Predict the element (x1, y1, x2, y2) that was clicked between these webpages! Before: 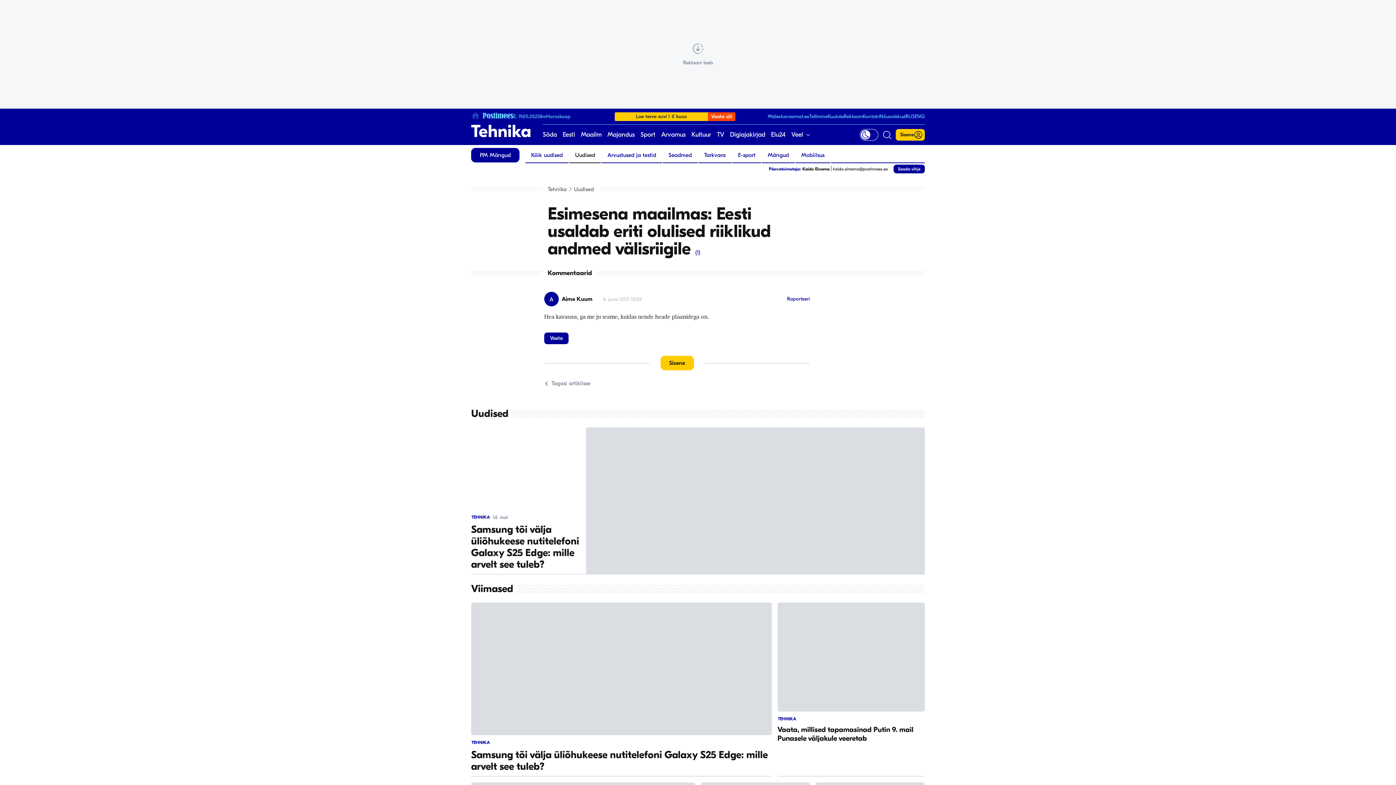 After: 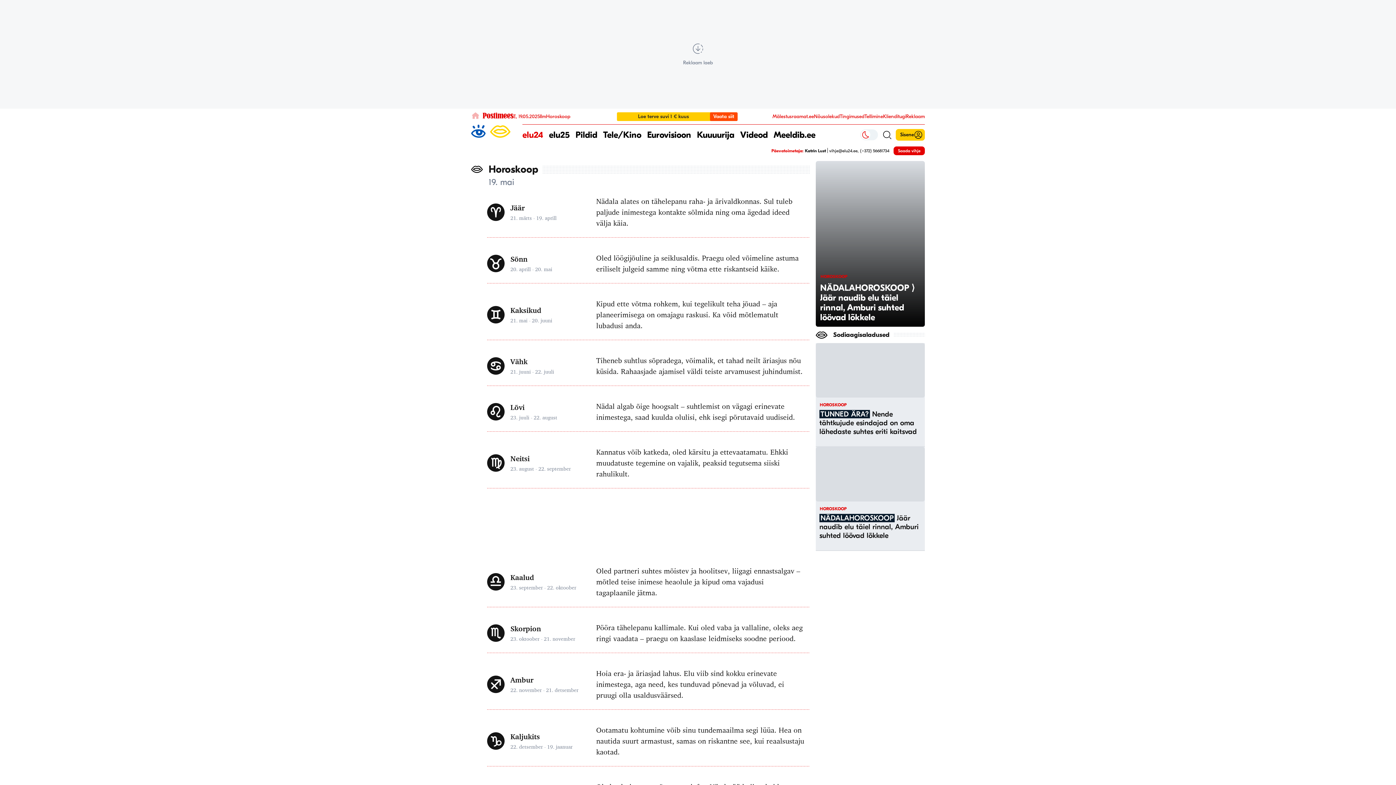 Action: bbox: (546, 113, 570, 119) label: Horoskoop